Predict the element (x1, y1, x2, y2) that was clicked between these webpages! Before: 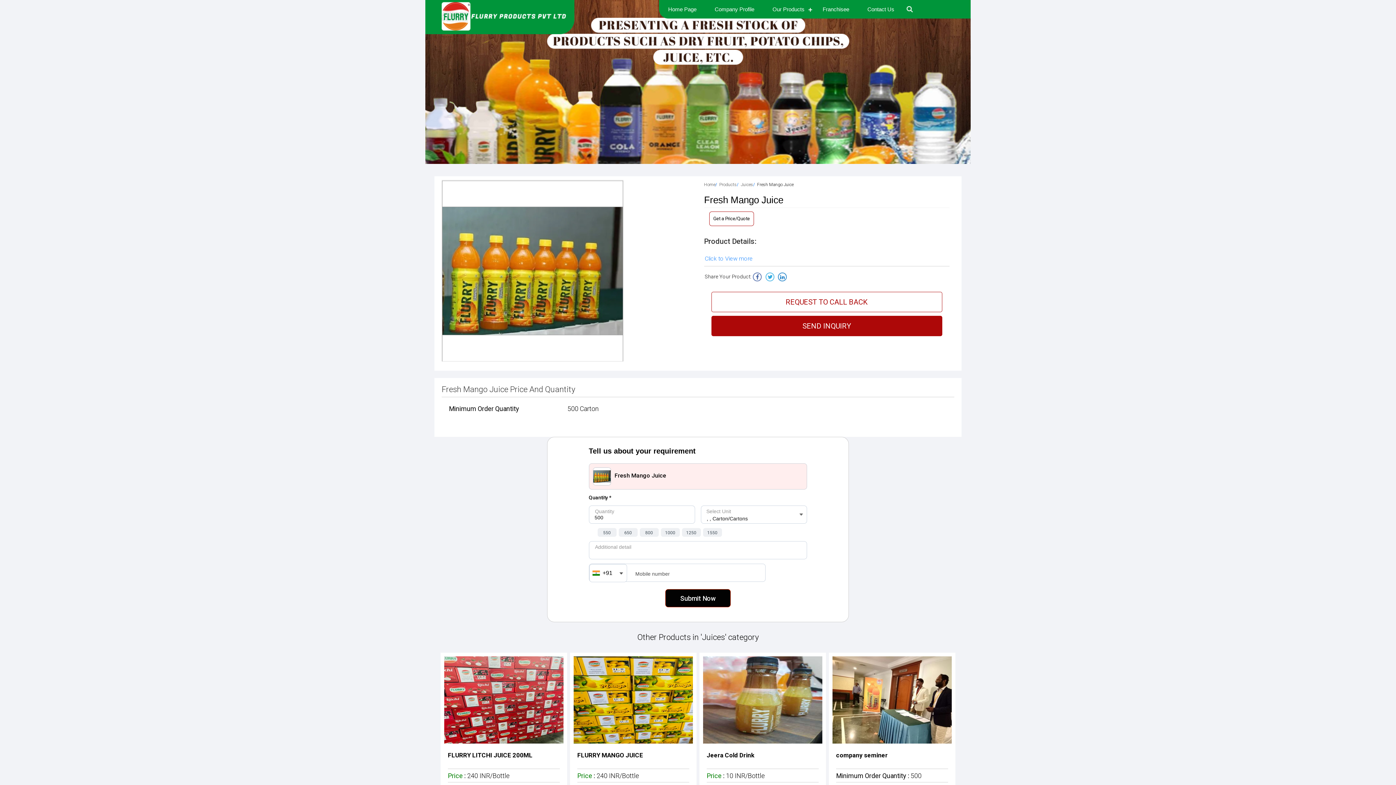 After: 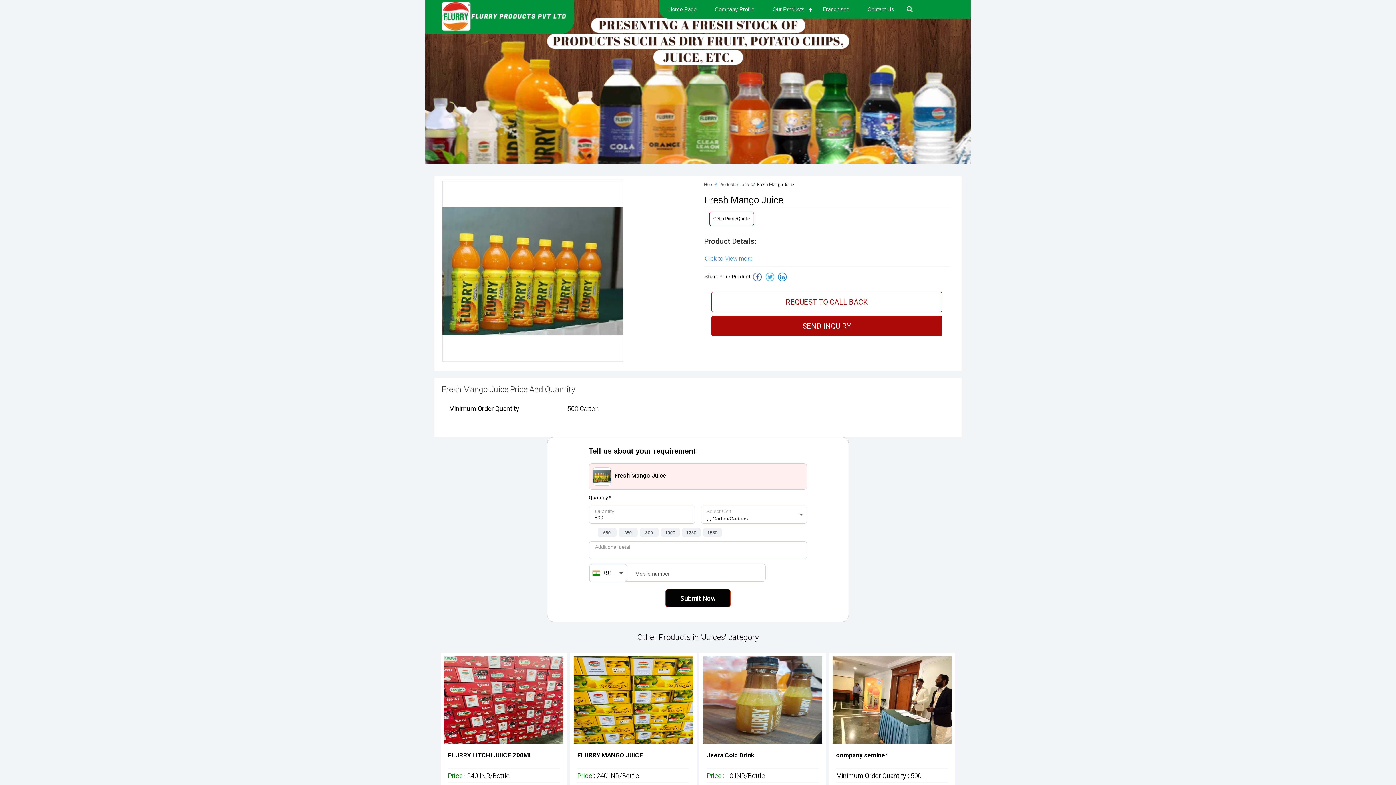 Action: bbox: (753, 272, 761, 281)